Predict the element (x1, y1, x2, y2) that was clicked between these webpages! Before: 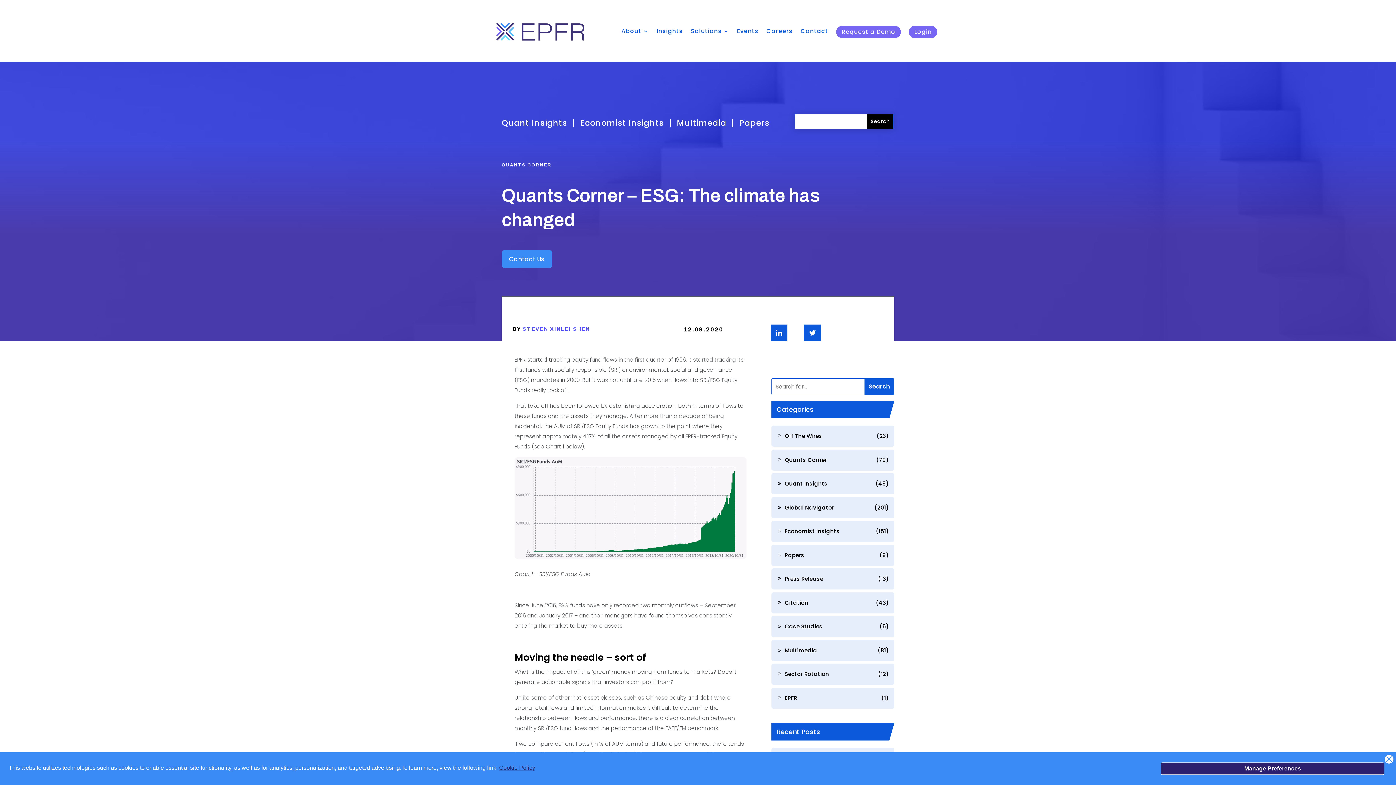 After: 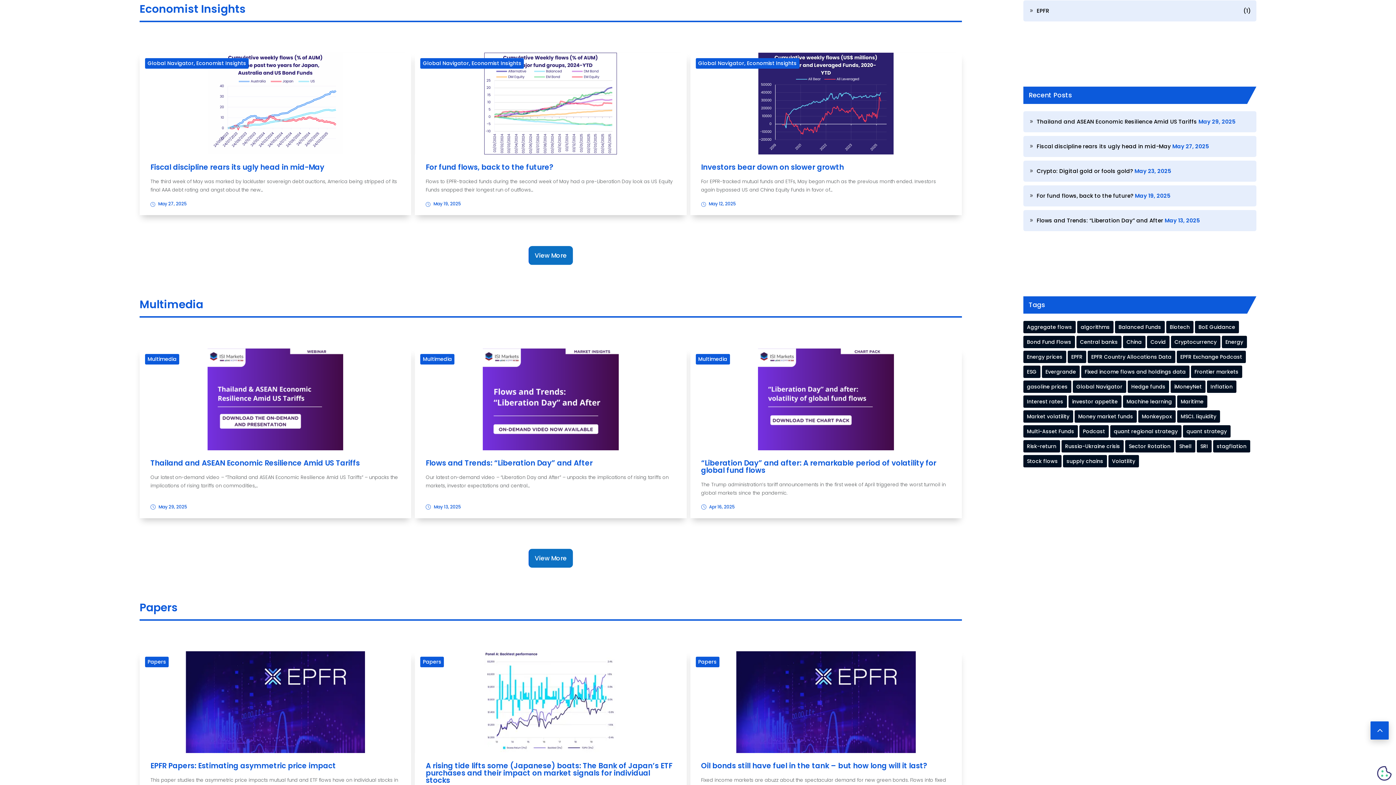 Action: label: Economist Insights bbox: (580, 117, 664, 128)